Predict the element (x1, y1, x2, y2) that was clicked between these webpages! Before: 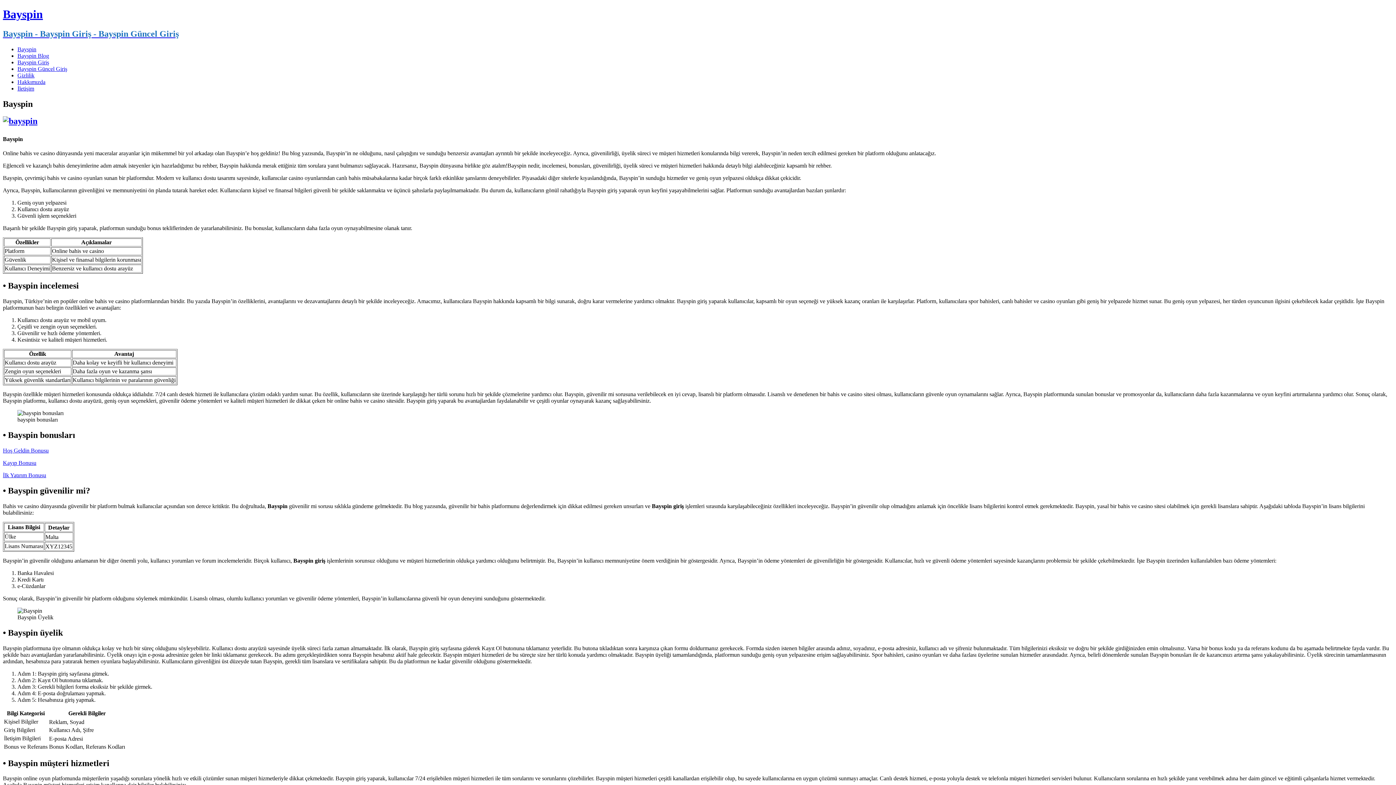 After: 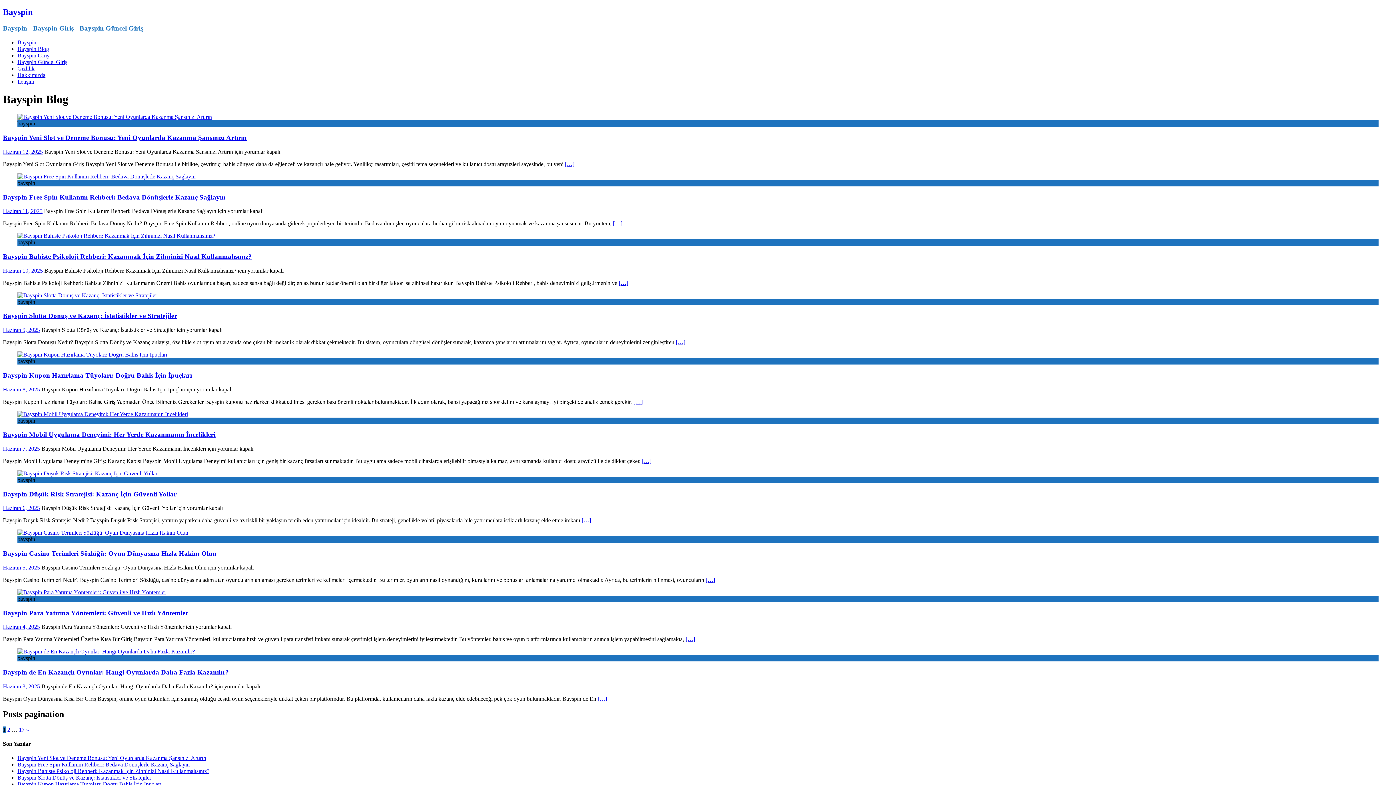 Action: label: Bayspin Blog bbox: (17, 52, 49, 58)